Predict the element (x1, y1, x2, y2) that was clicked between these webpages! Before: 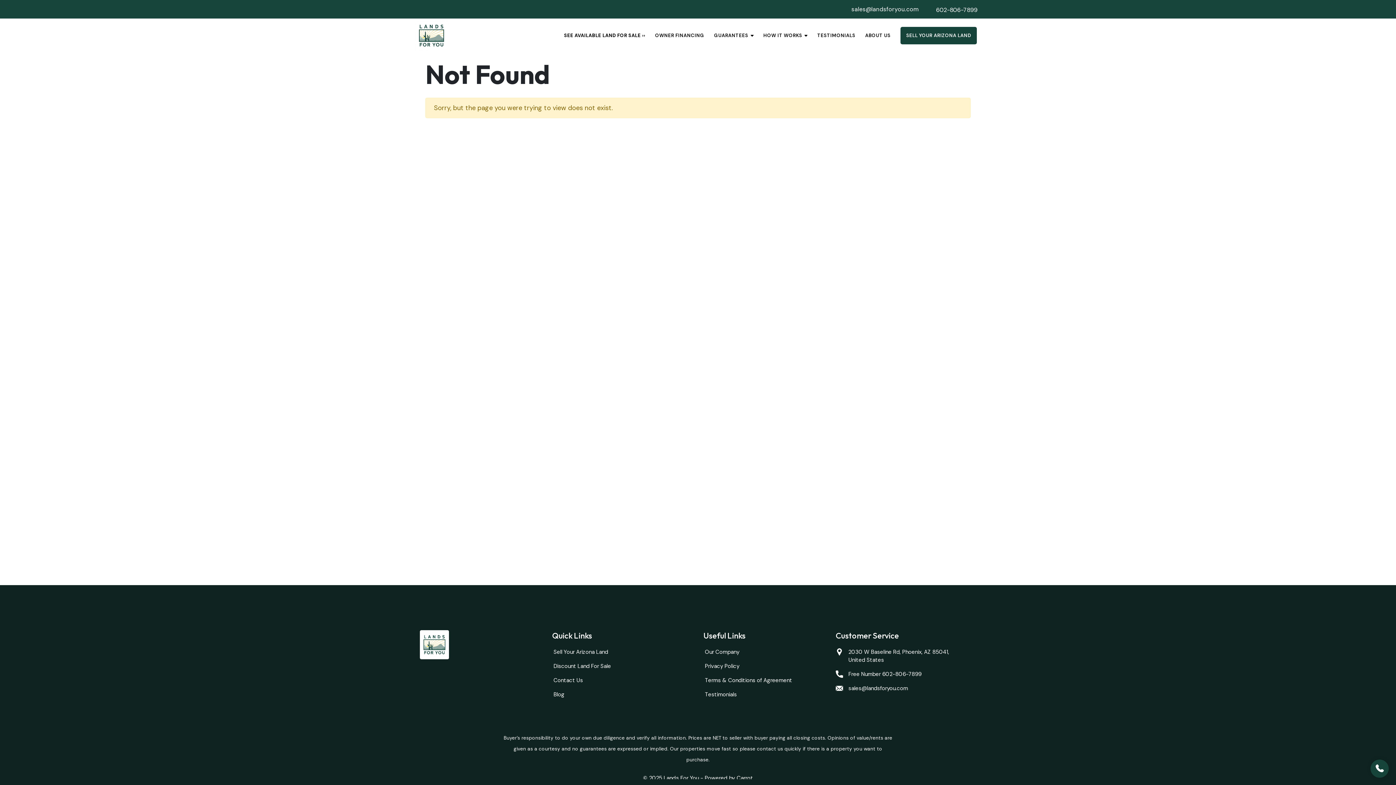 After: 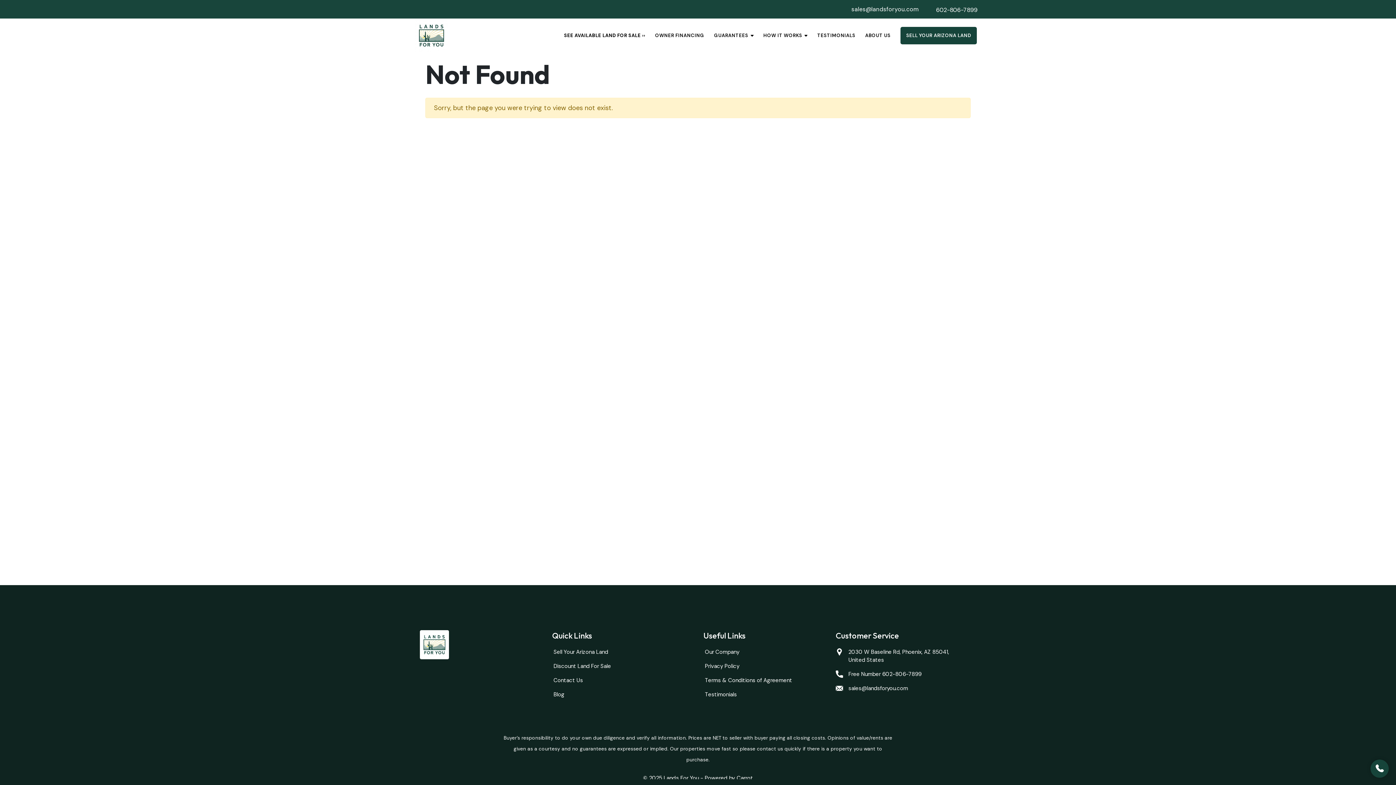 Action: label: sales@landsforyou.com bbox: (835, 683, 968, 694)